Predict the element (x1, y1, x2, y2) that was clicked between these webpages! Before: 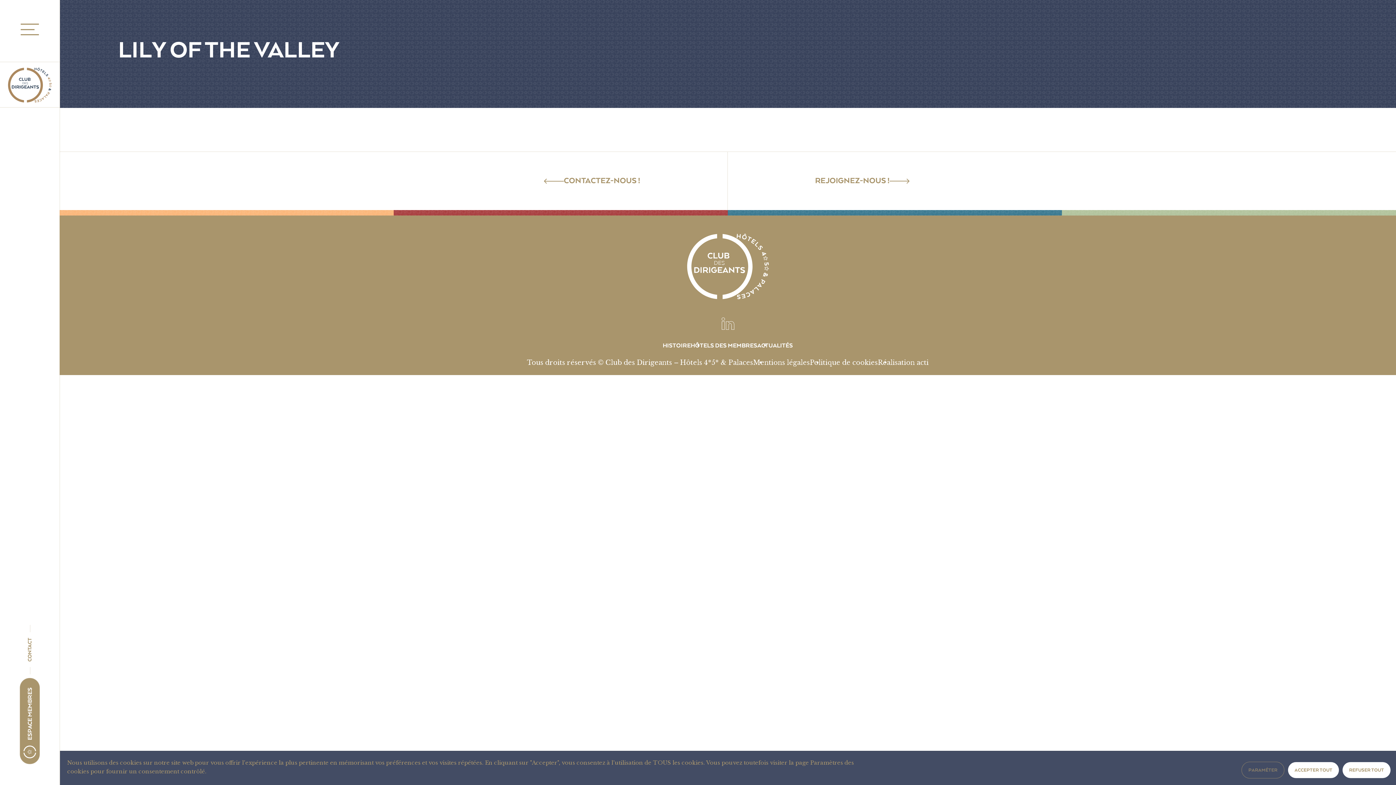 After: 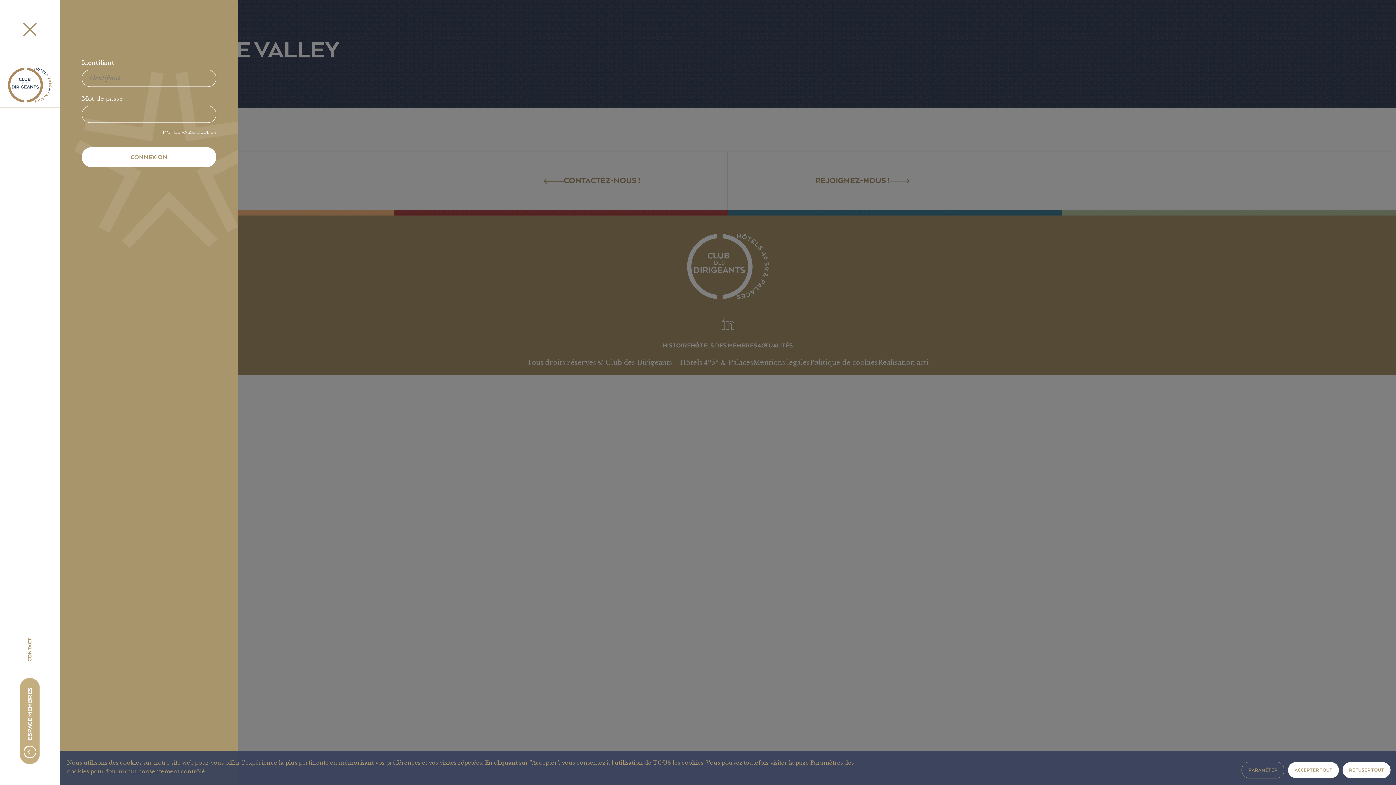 Action: bbox: (19, 678, 39, 764) label: ESPACE MEMBRES